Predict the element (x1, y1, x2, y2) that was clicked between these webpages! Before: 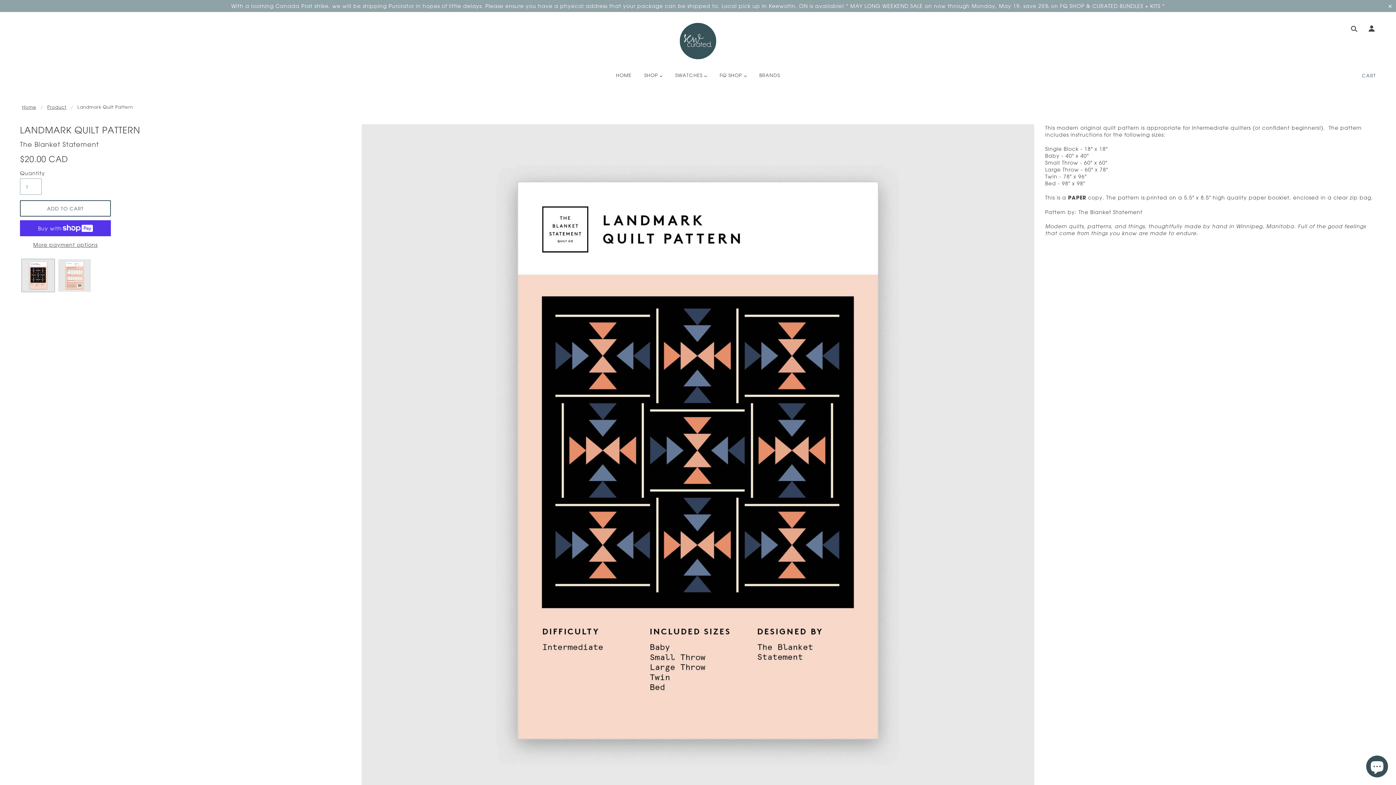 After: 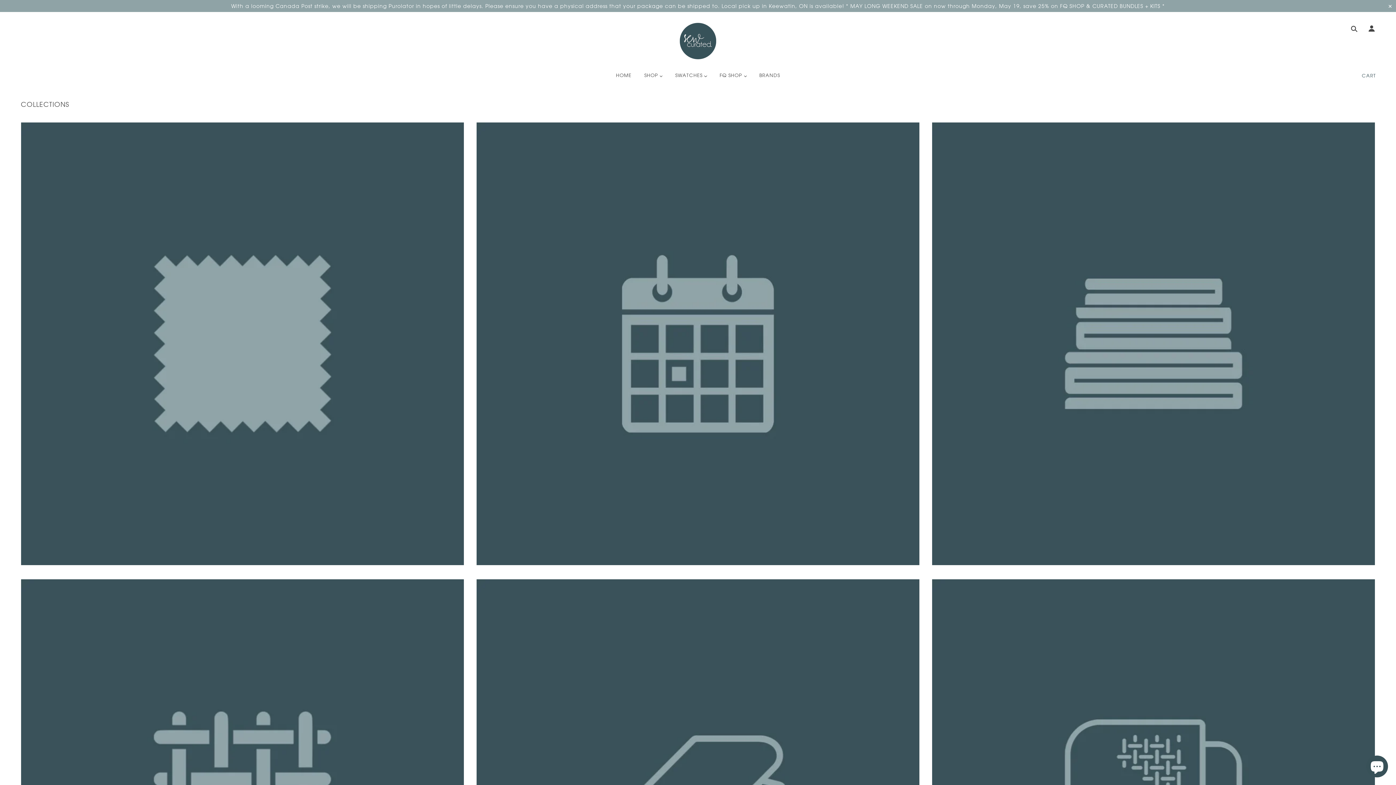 Action: label: SHOP  bbox: (639, 66, 668, 89)